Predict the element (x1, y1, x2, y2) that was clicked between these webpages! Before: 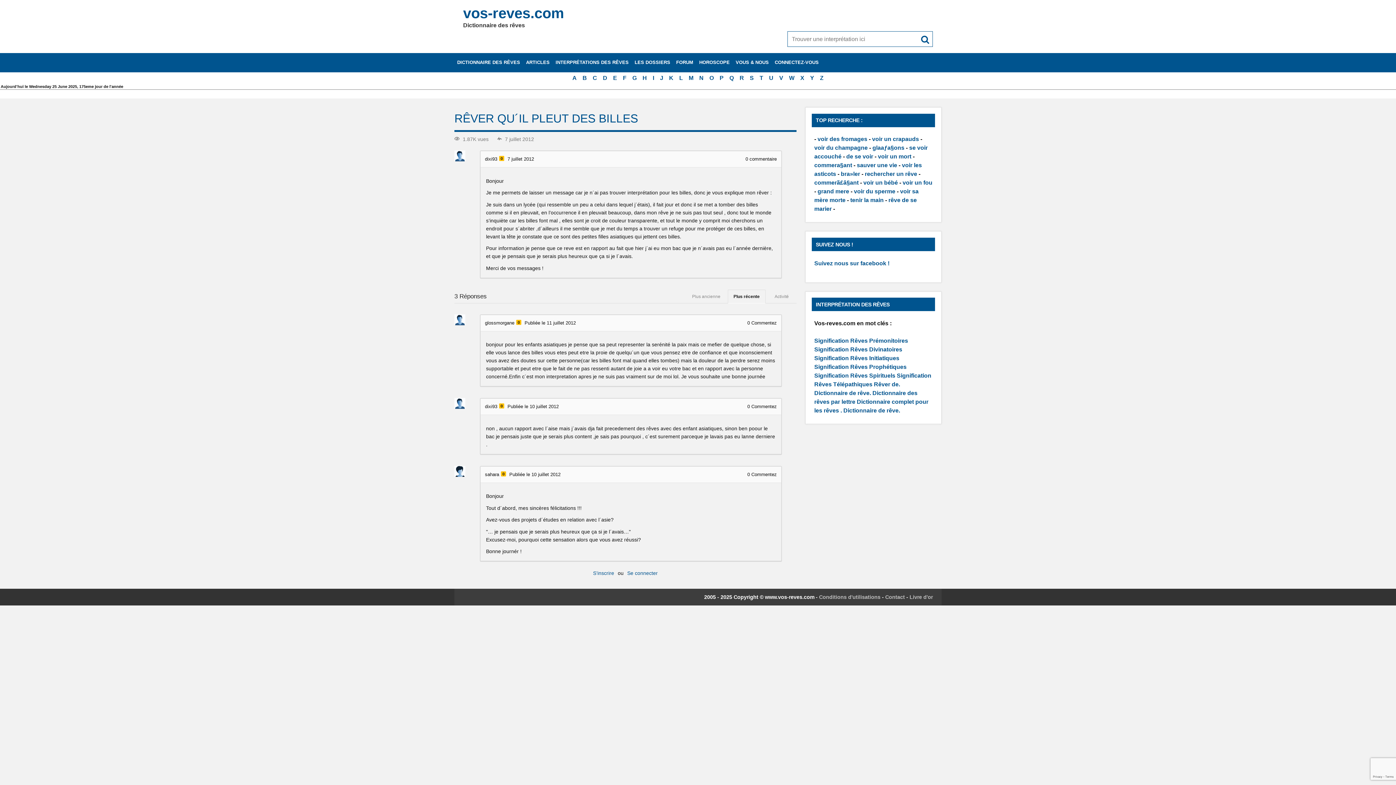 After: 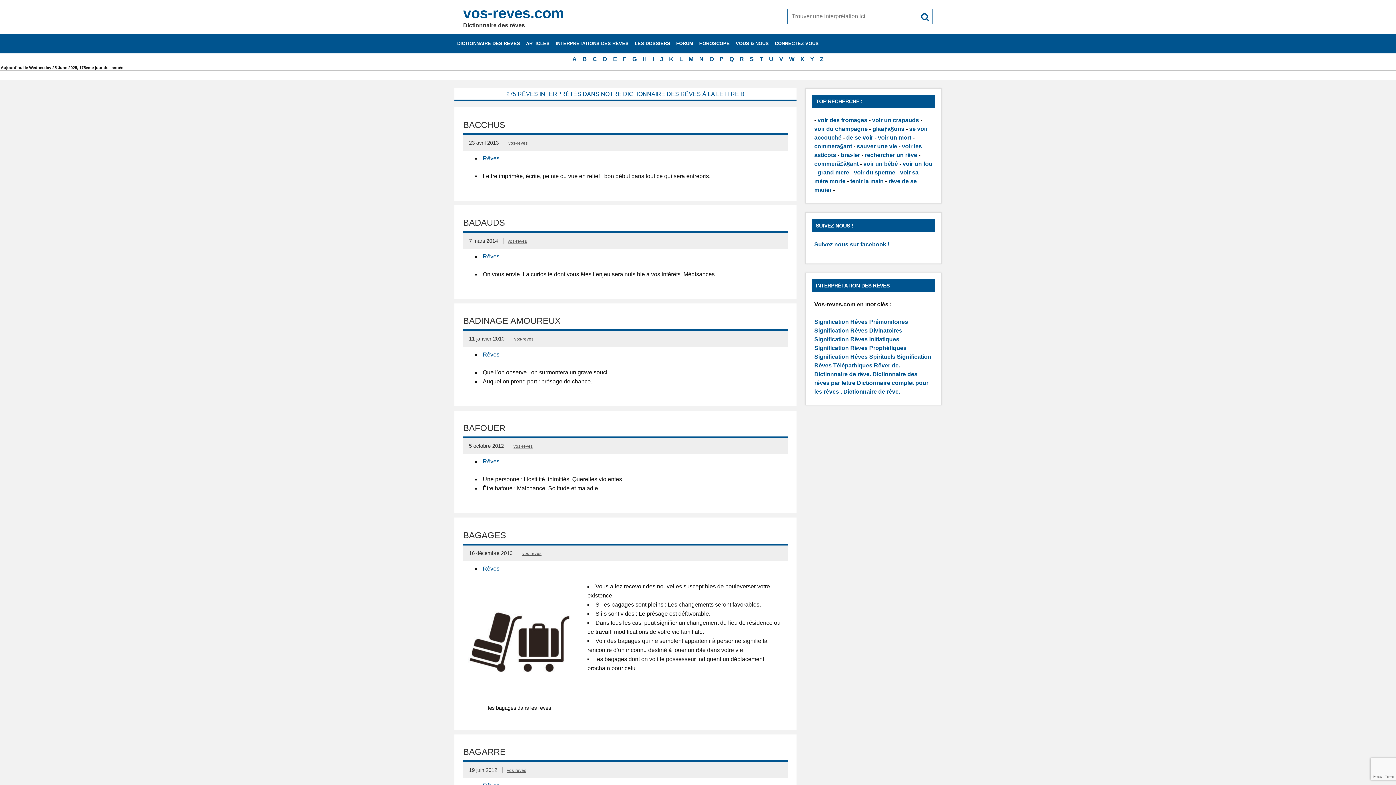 Action: label: B bbox: (579, 72, 590, 83)